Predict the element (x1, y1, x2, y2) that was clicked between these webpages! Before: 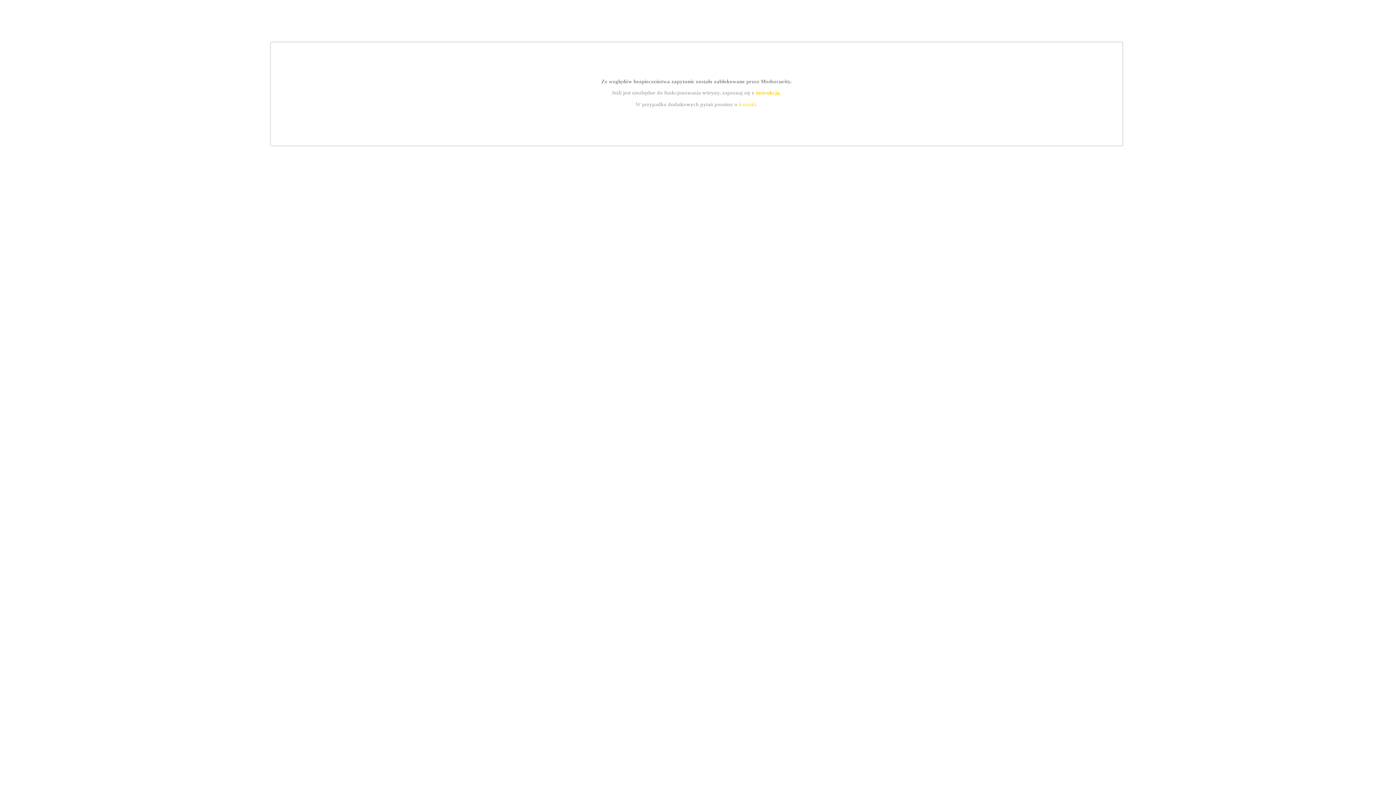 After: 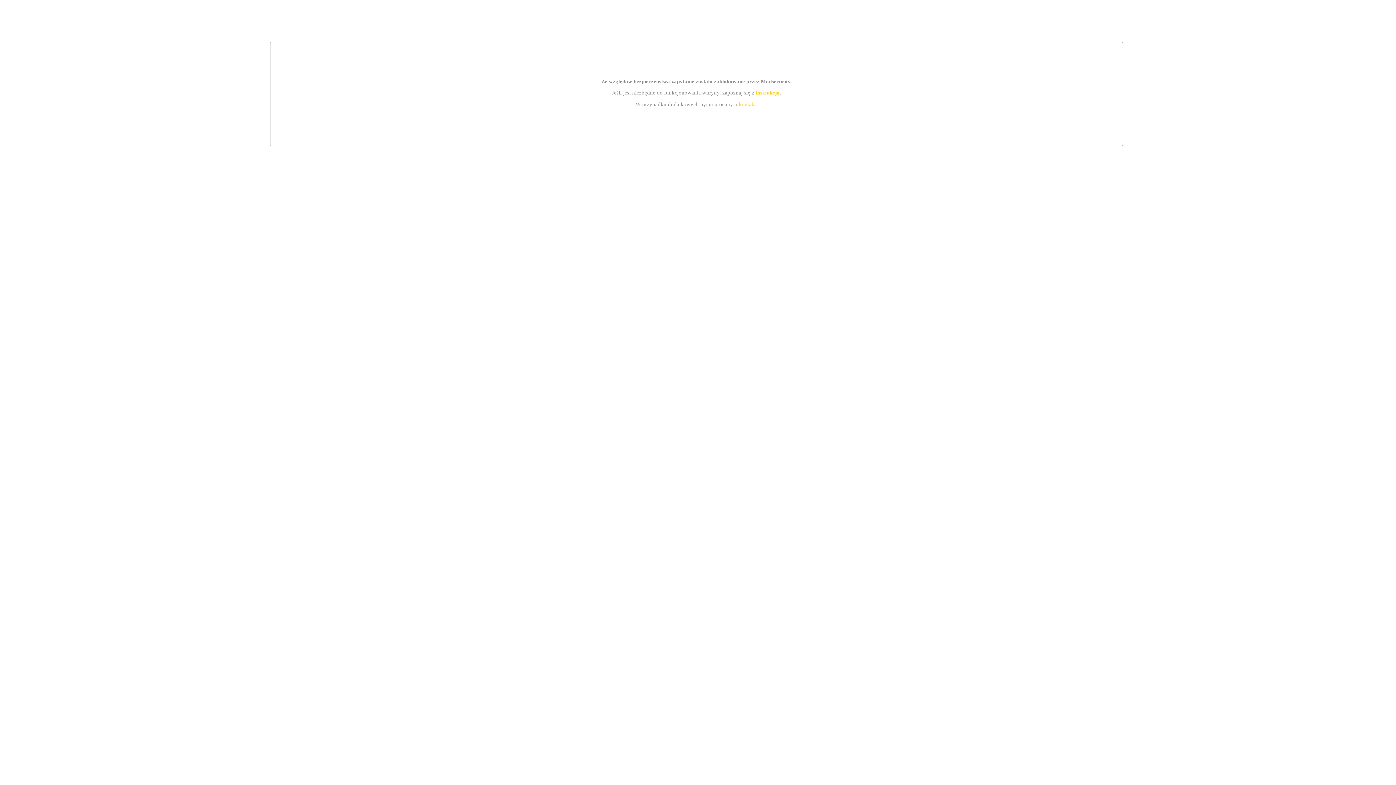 Action: bbox: (739, 101, 756, 107) label: kontakt